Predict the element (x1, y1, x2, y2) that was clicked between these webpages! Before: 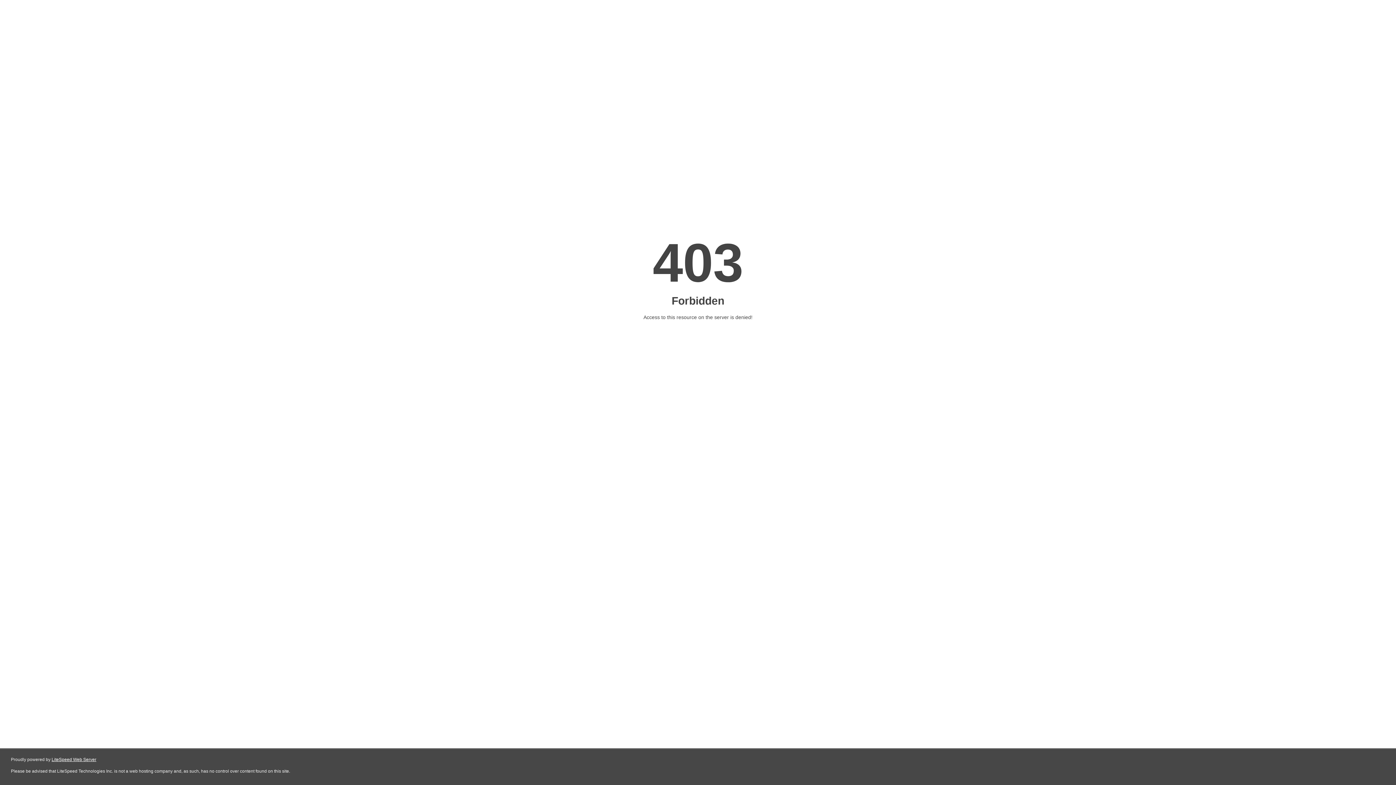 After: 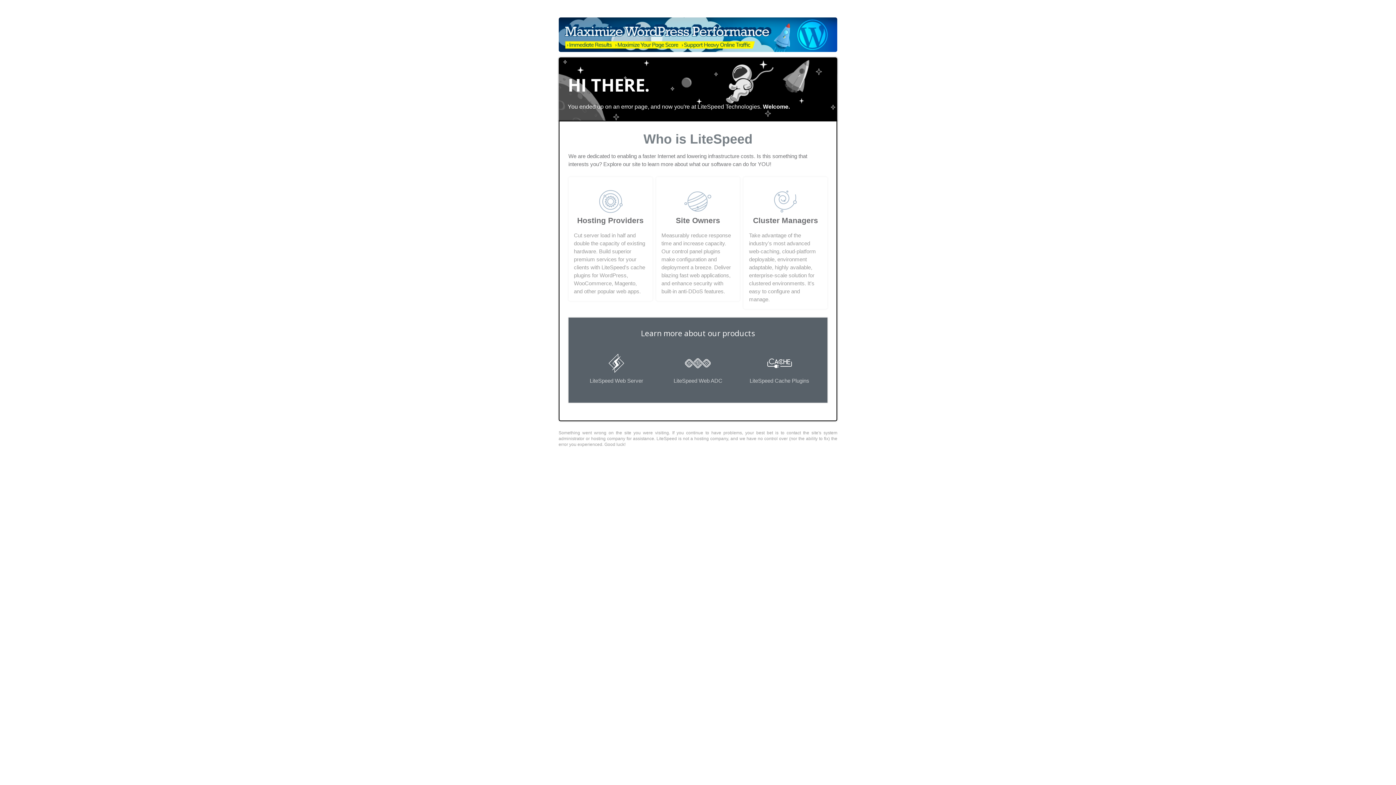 Action: label: LiteSpeed Web Server bbox: (51, 757, 96, 762)